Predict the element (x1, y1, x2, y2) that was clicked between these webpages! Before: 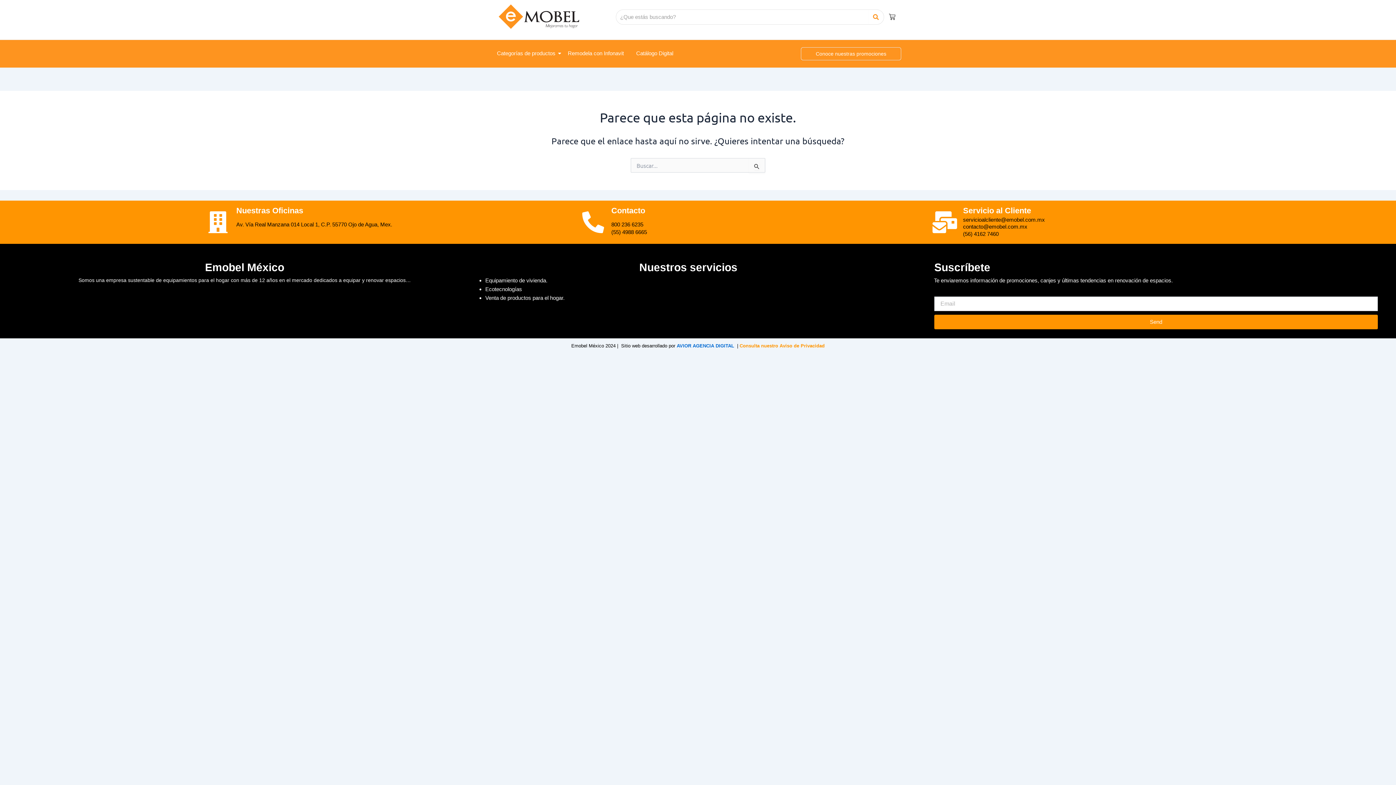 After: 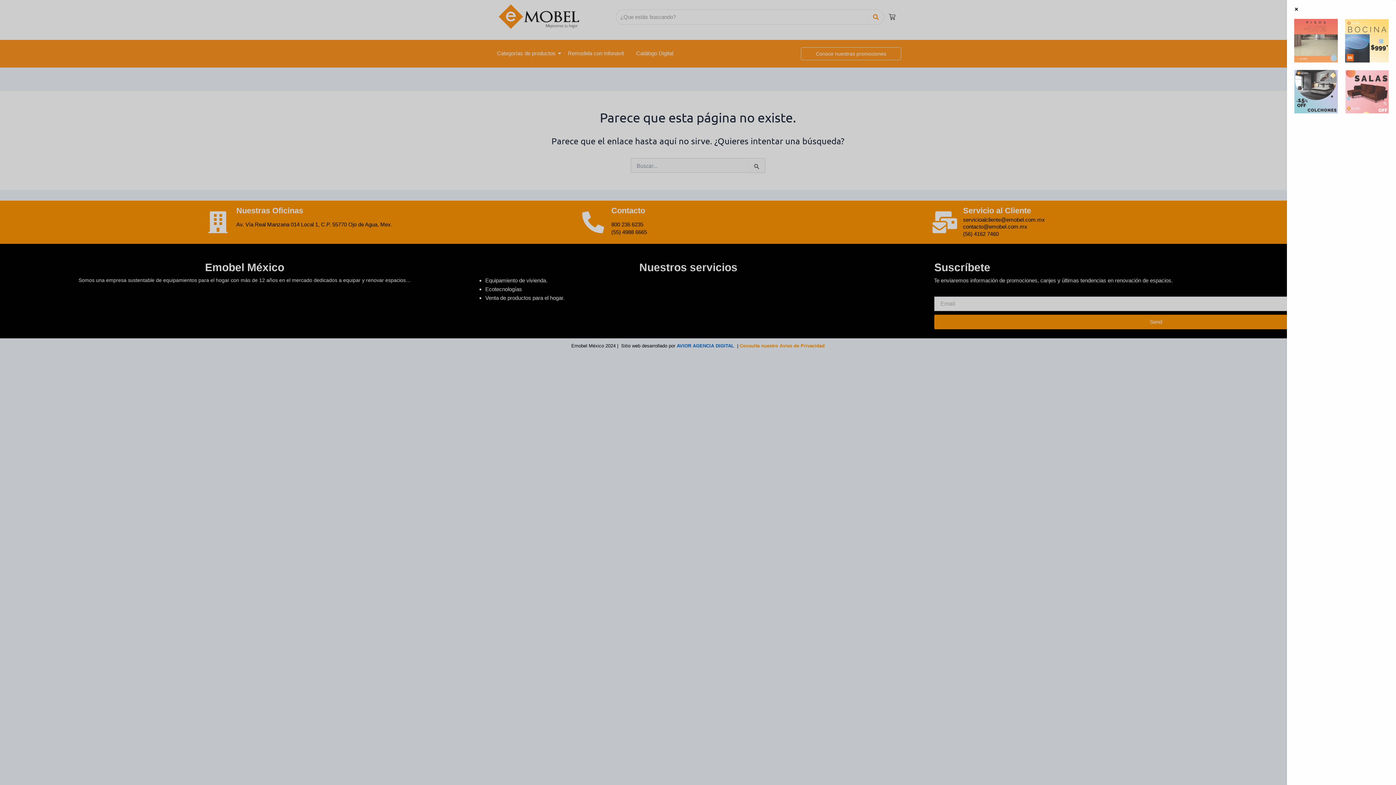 Action: label: Conoce nuestras promociones bbox: (801, 47, 901, 60)